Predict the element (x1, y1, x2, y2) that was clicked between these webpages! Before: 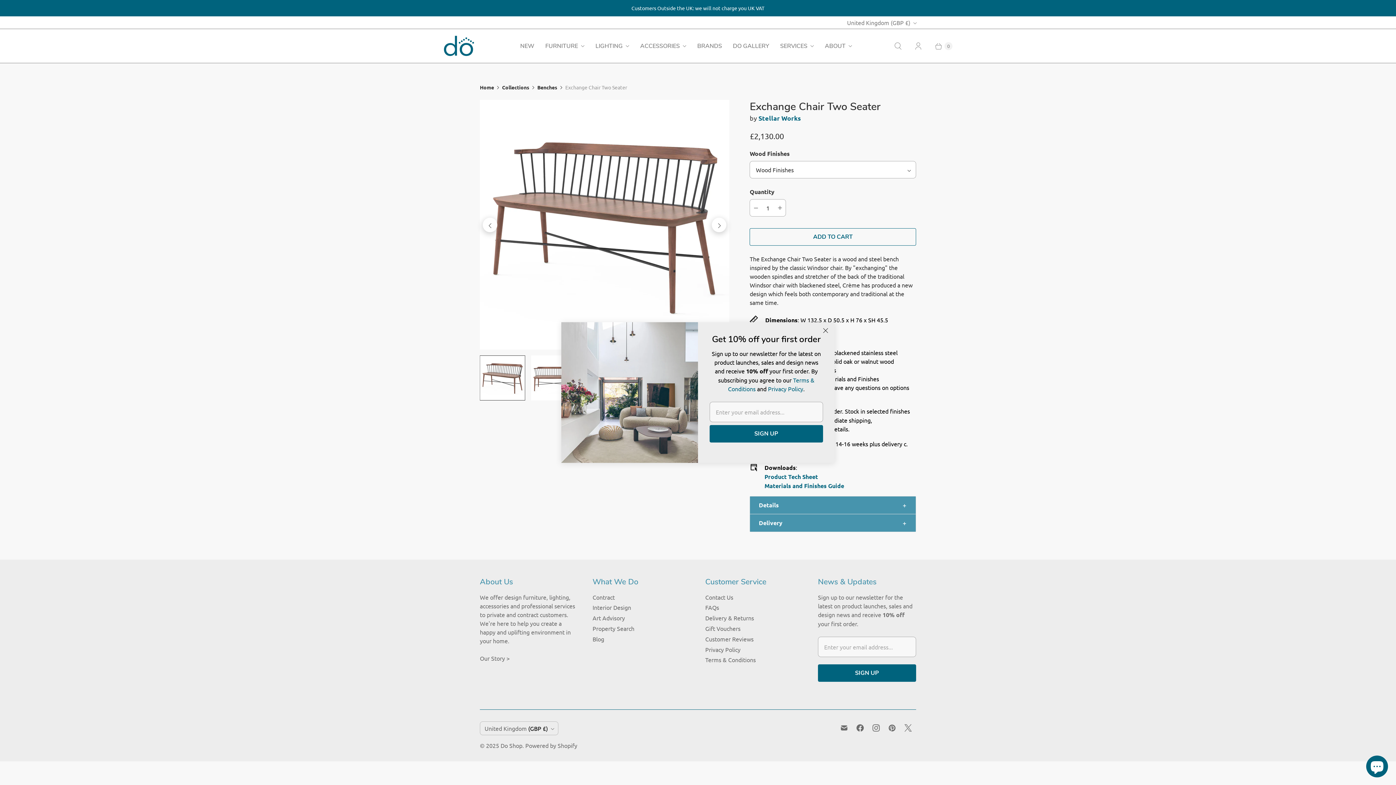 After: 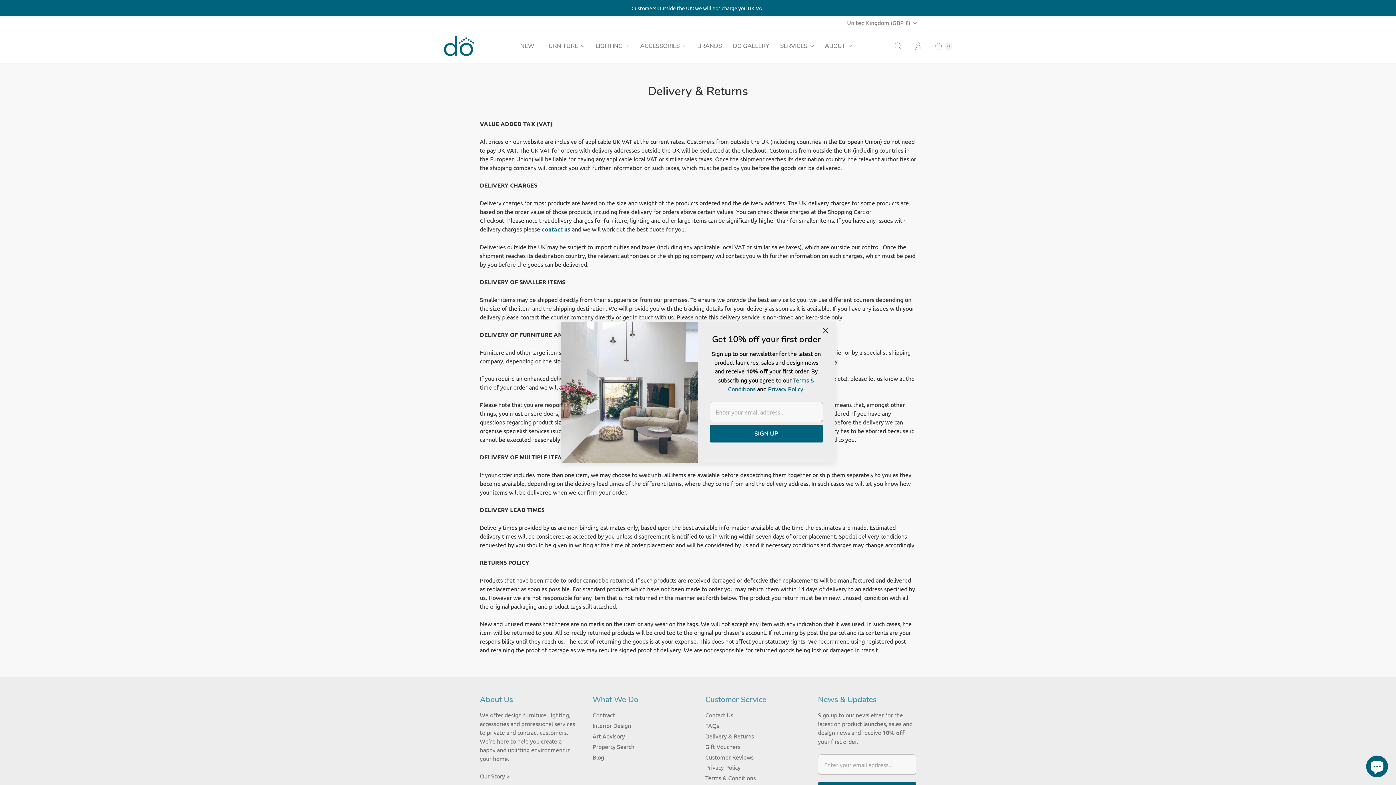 Action: label: Delivery & Returns bbox: (705, 614, 754, 621)